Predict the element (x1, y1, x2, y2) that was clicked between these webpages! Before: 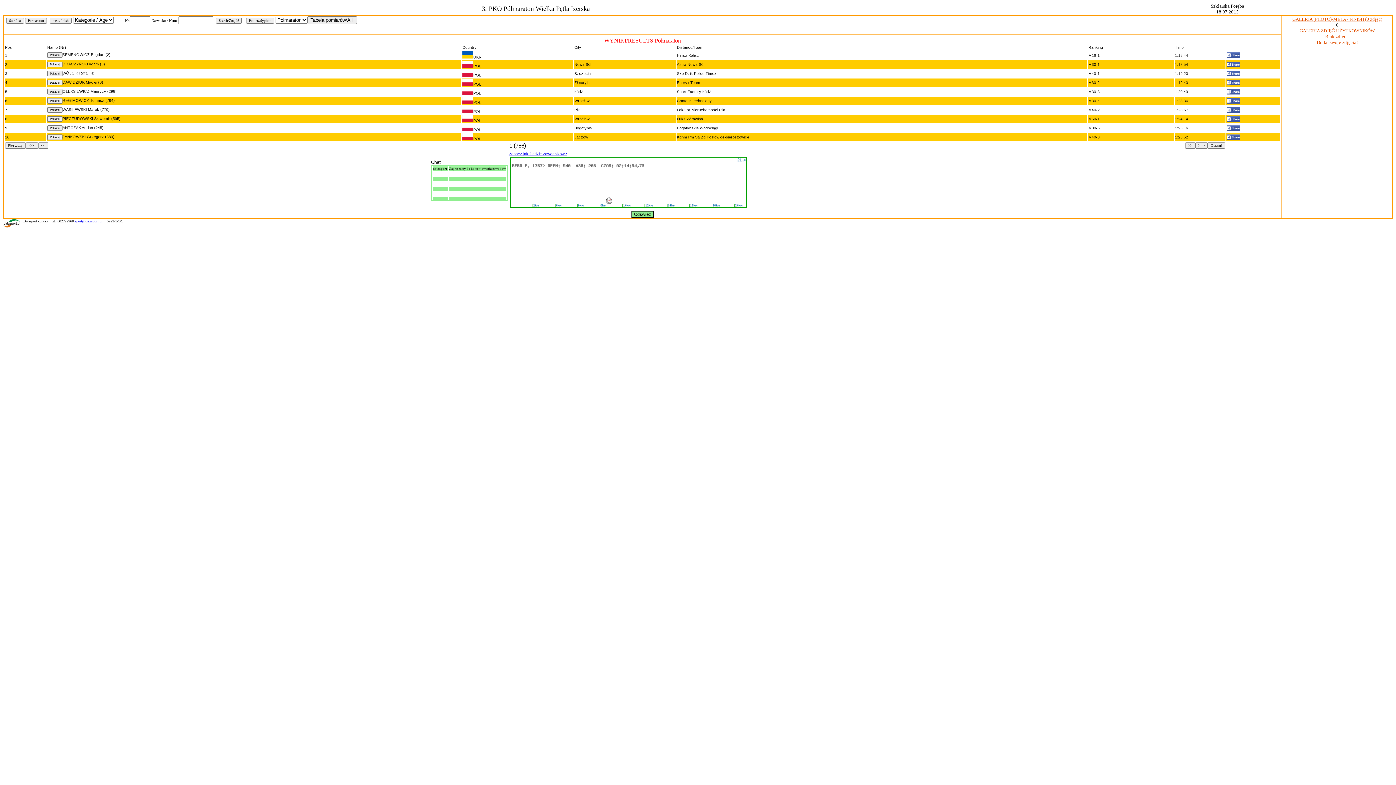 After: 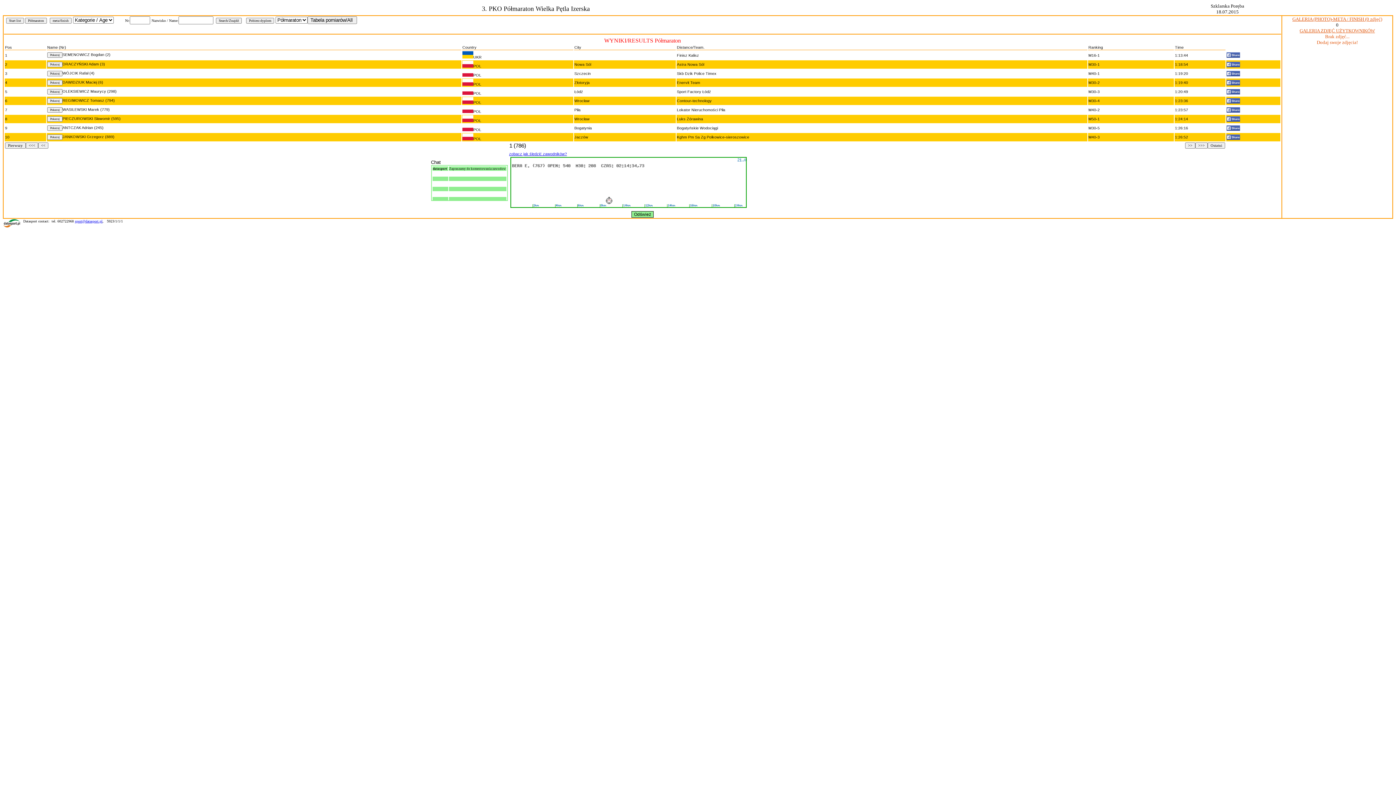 Action: bbox: (1226, 109, 1240, 113)